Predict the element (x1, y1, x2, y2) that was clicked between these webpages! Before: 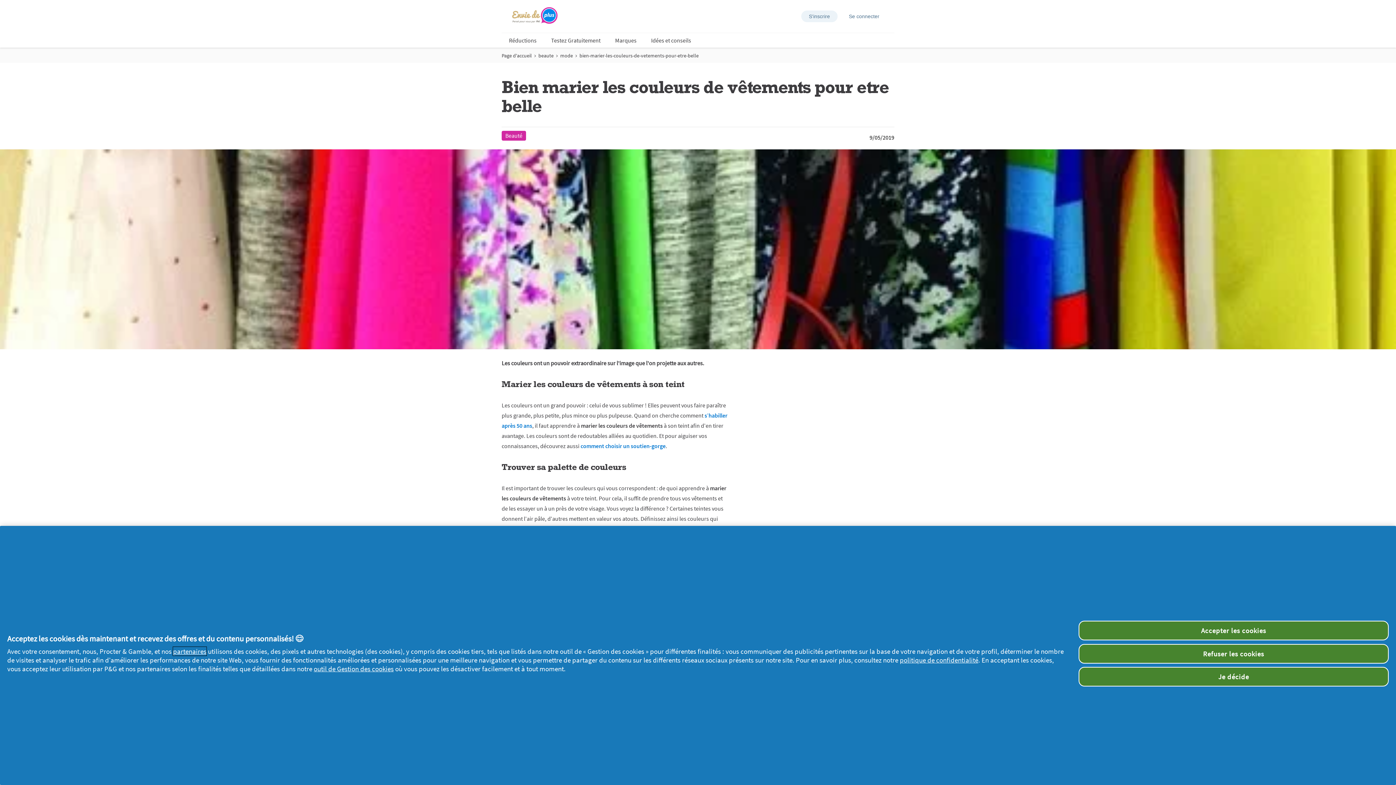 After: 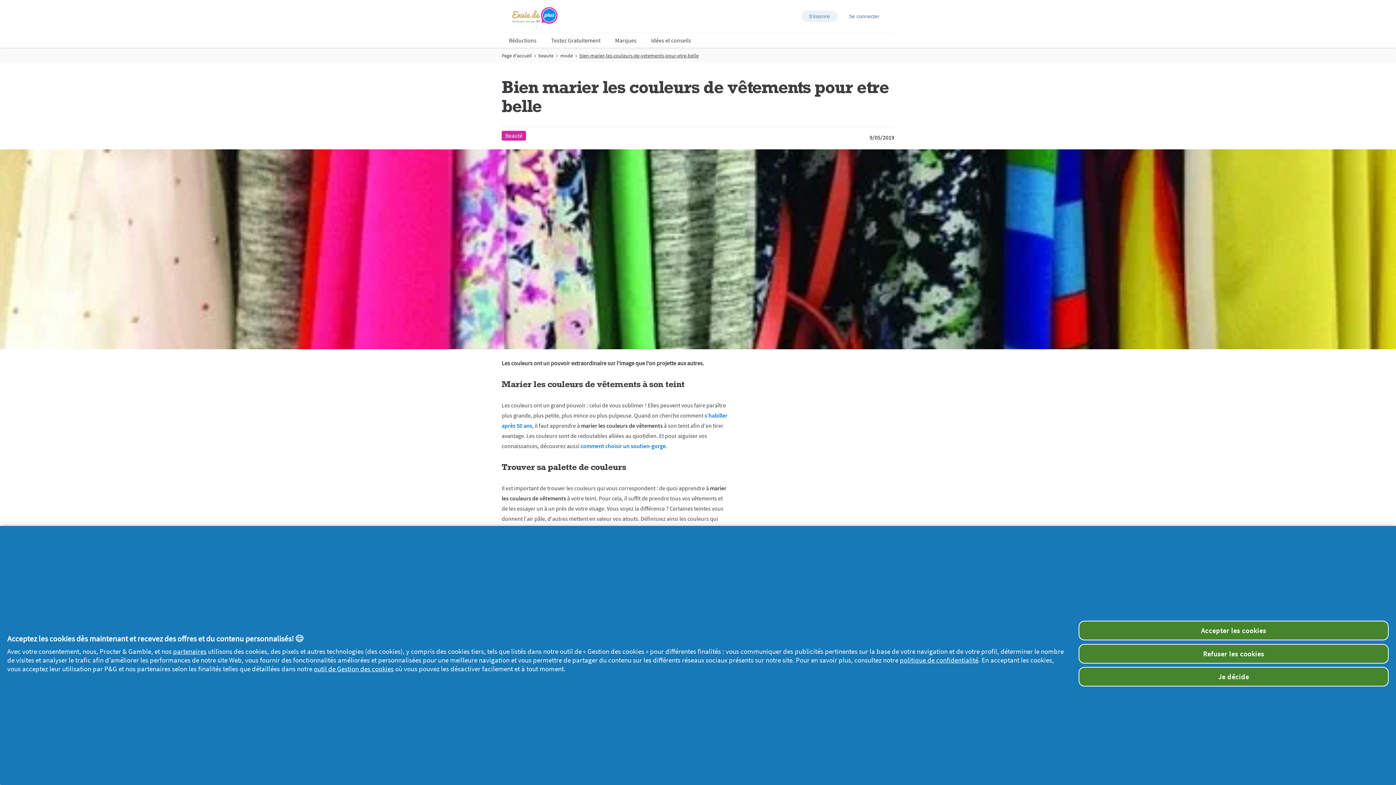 Action: bbox: (579, 52, 698, 58) label: bien-marier-les-couleurs-de-vetements-pour-etre-belle